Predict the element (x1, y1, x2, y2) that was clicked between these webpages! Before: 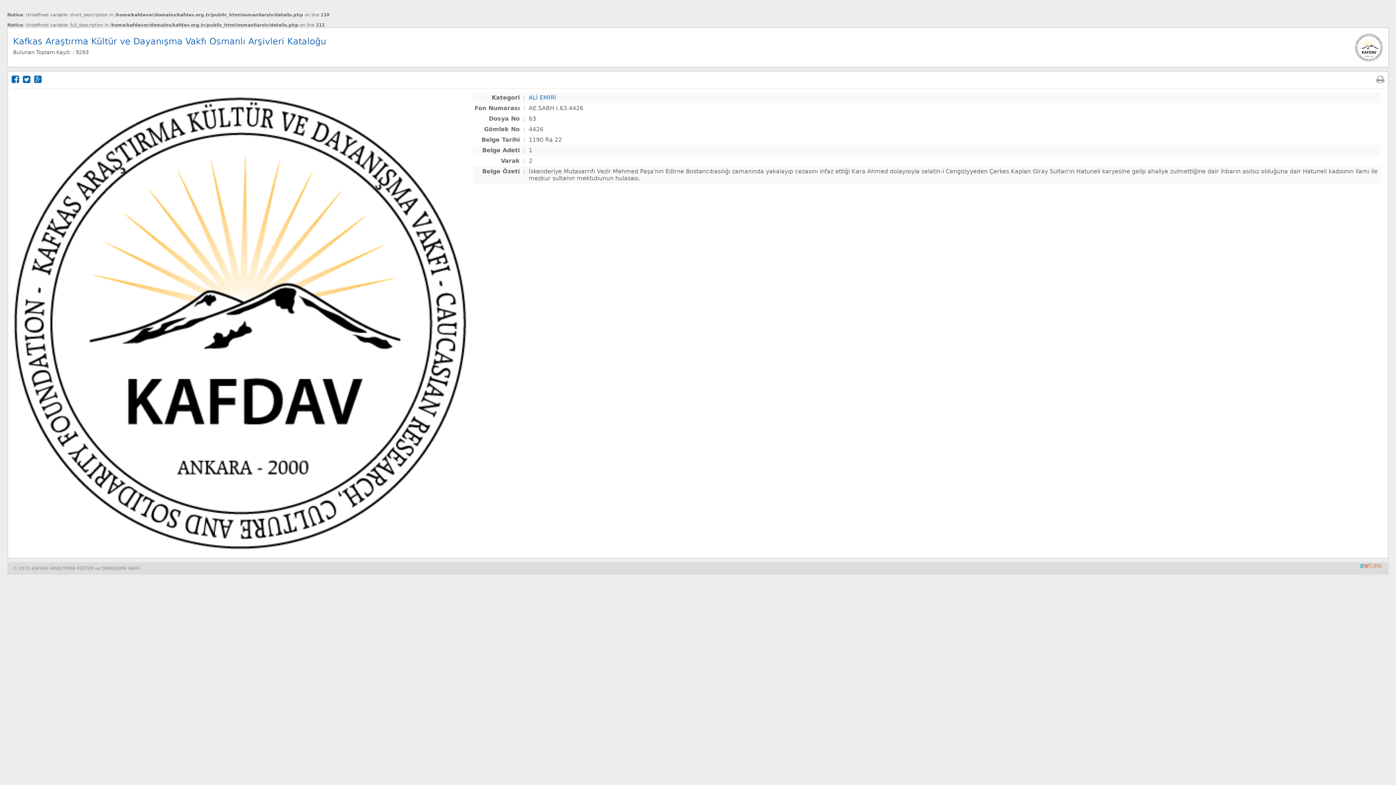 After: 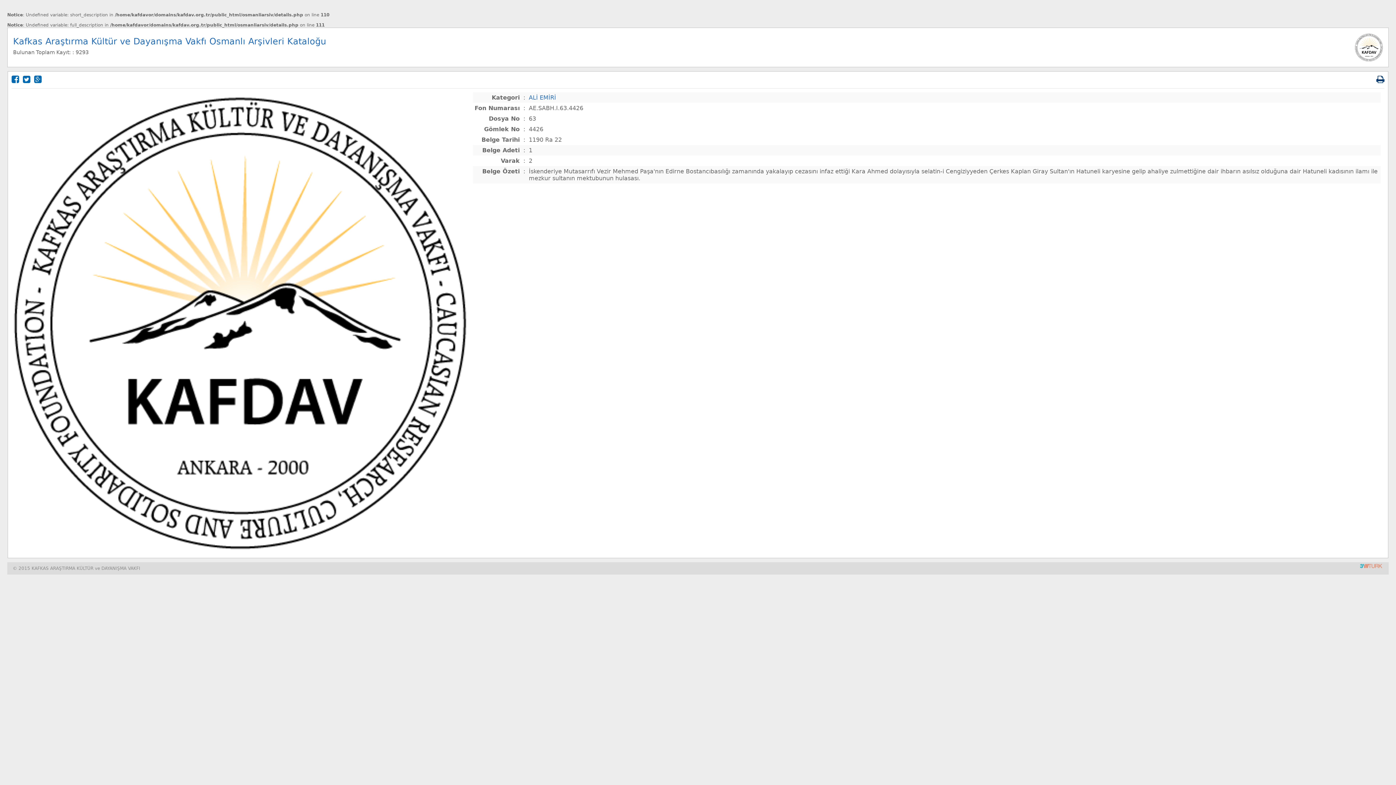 Action: bbox: (1376, 74, 1384, 84)